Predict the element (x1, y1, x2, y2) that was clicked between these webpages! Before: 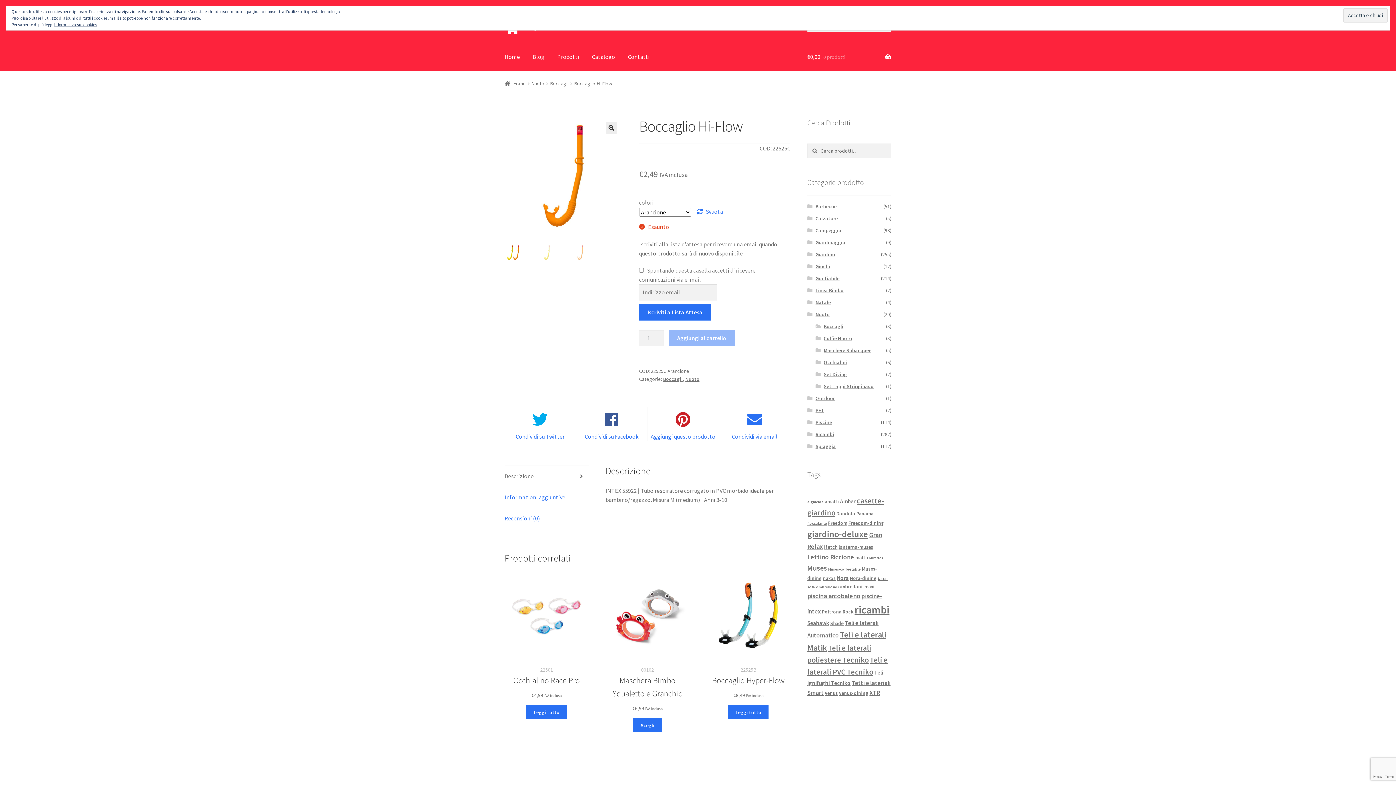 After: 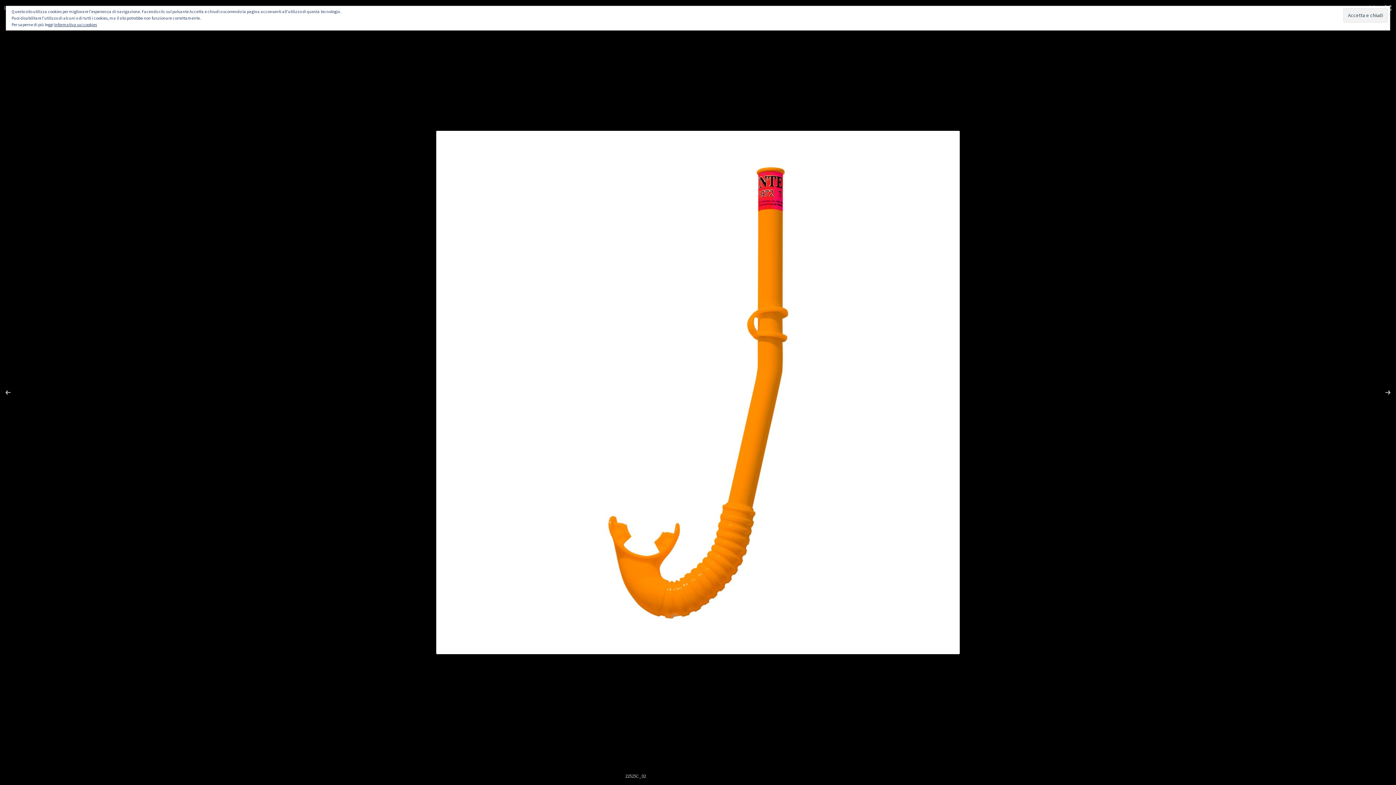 Action: bbox: (605, 122, 617, 133) label: Visualizza la galleria di immagini a schermo intero